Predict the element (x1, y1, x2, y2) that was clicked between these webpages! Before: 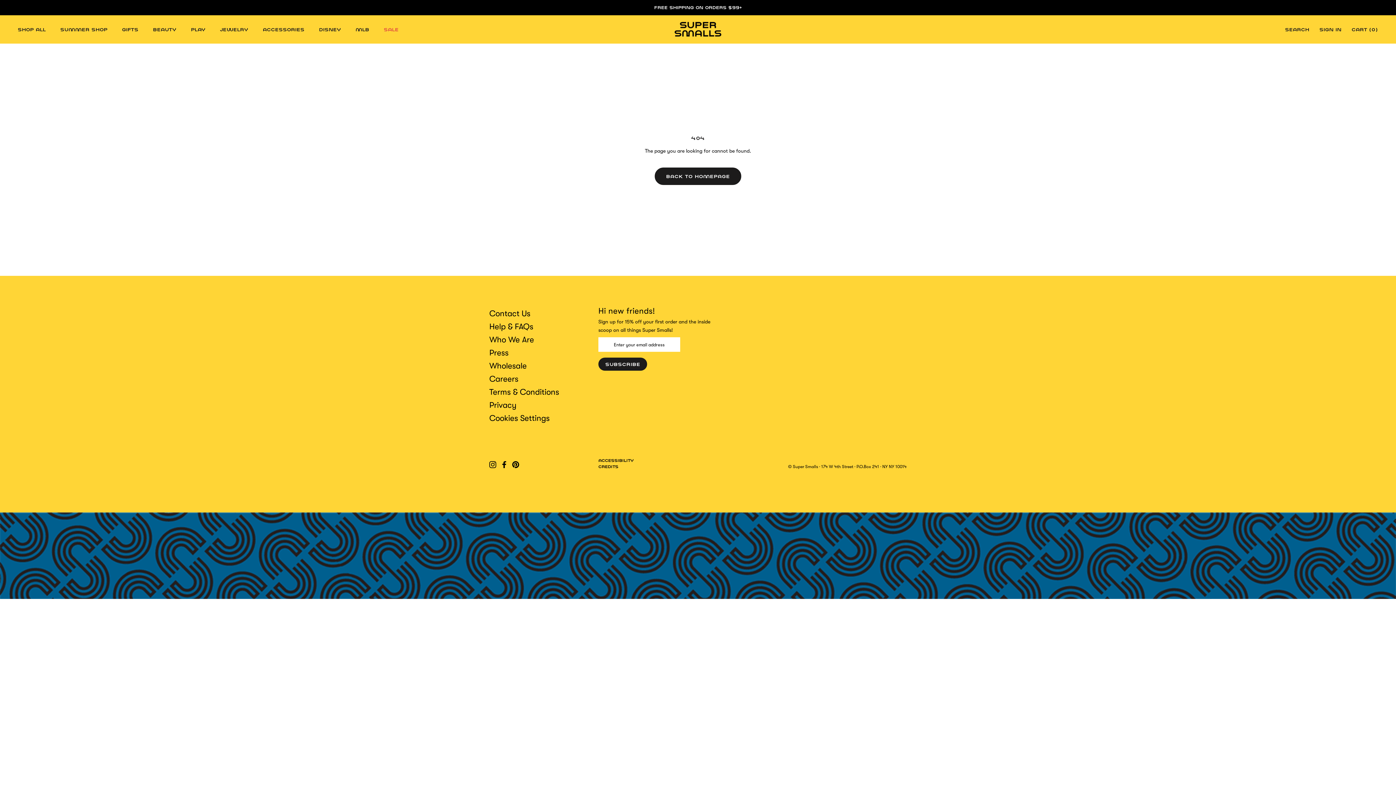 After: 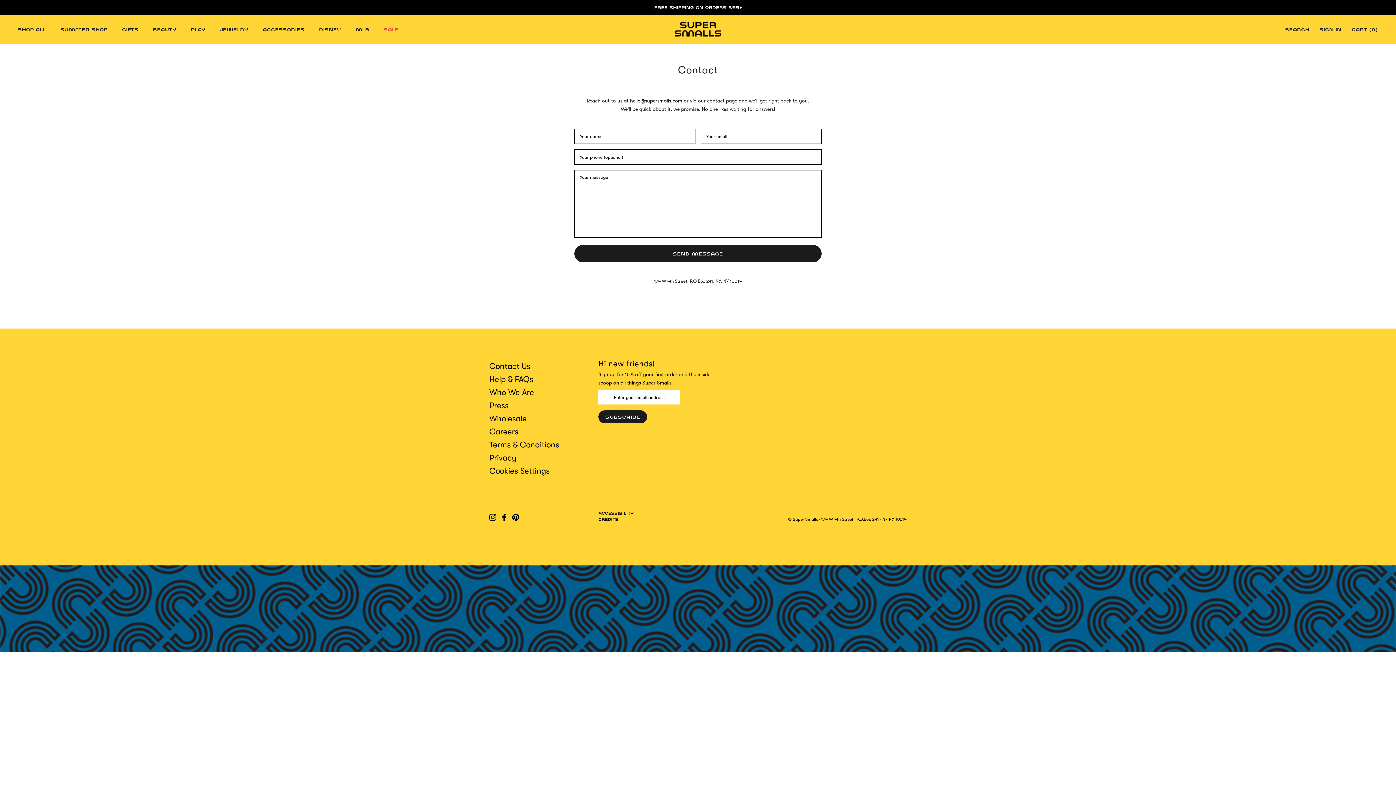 Action: bbox: (489, 309, 530, 318) label: Contact Us